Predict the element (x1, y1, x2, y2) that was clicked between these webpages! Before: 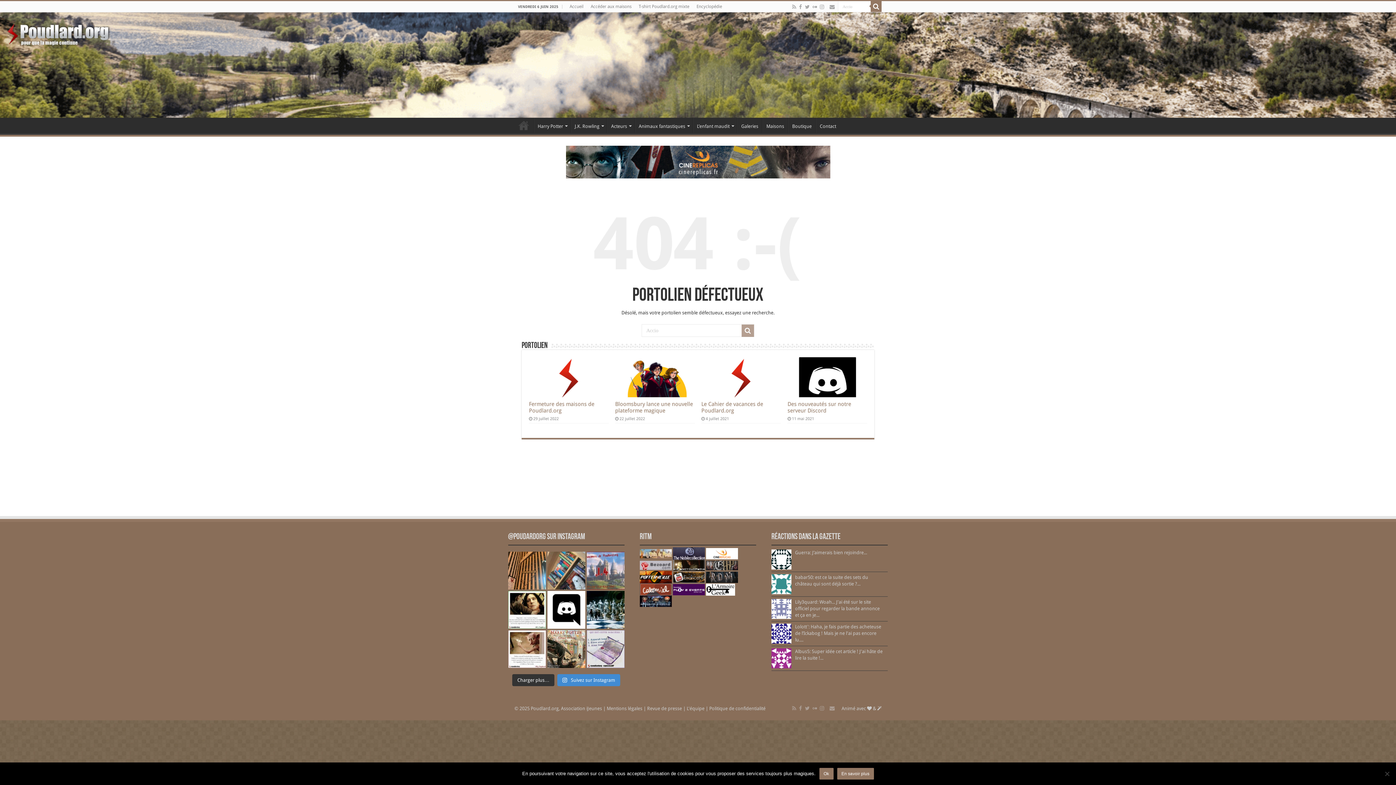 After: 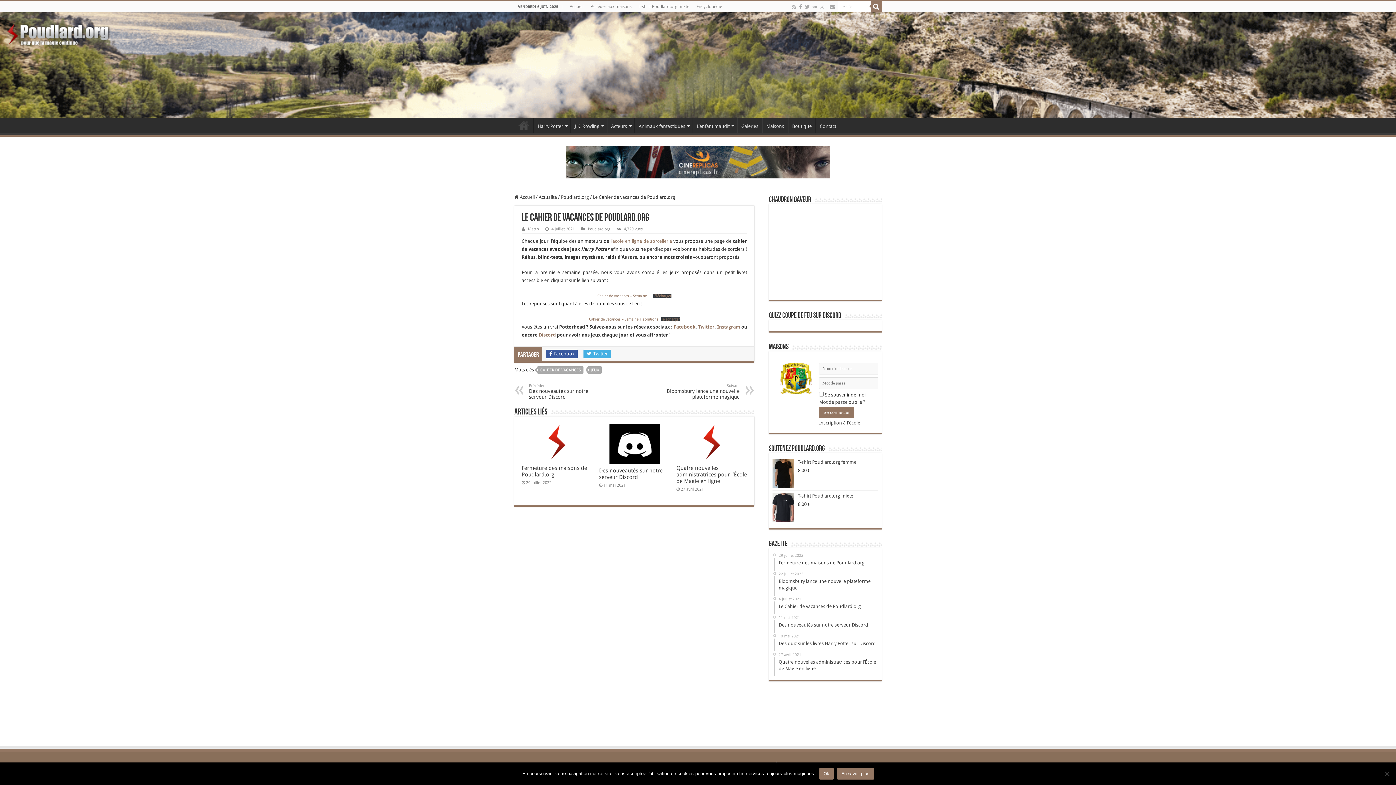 Action: bbox: (701, 401, 763, 414) label: Le Cahier de vacances de Poudlard.org